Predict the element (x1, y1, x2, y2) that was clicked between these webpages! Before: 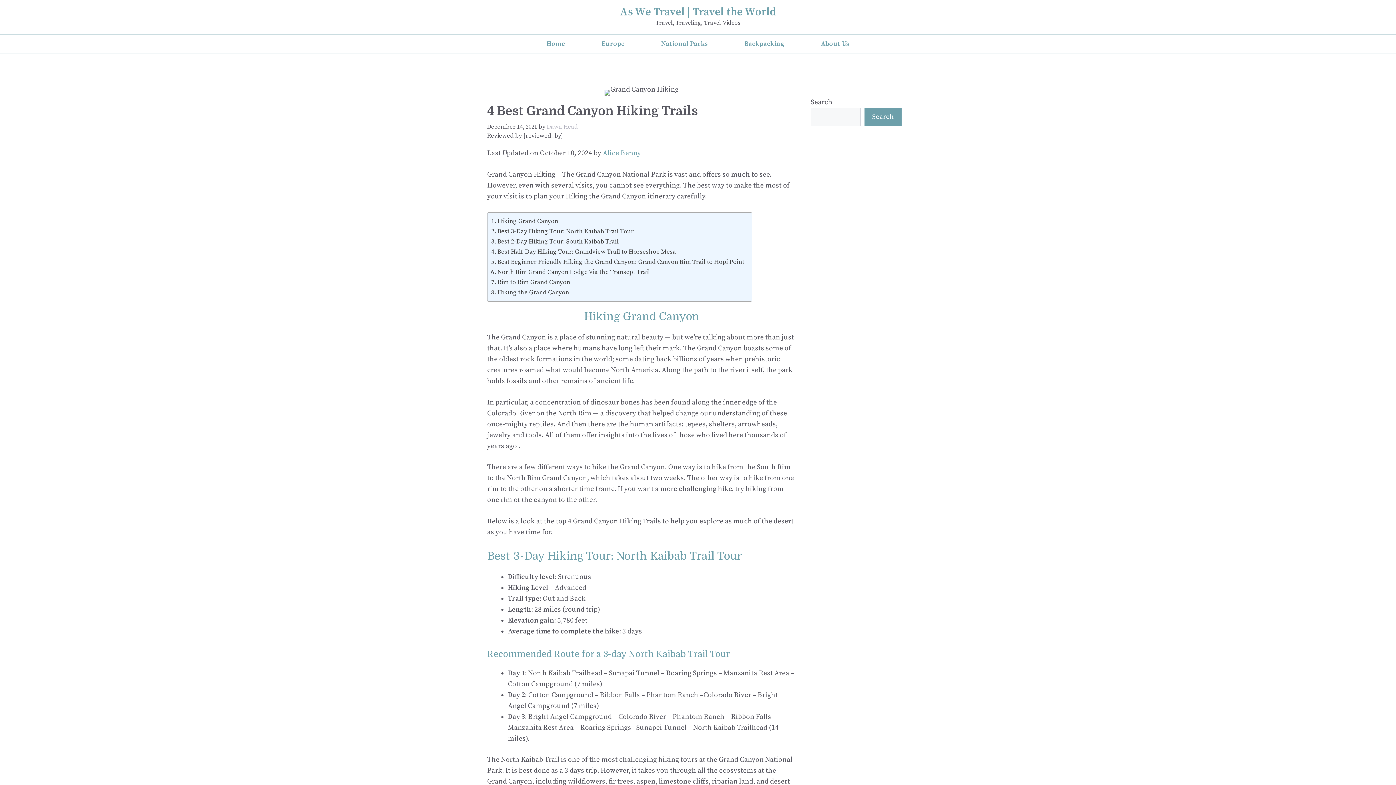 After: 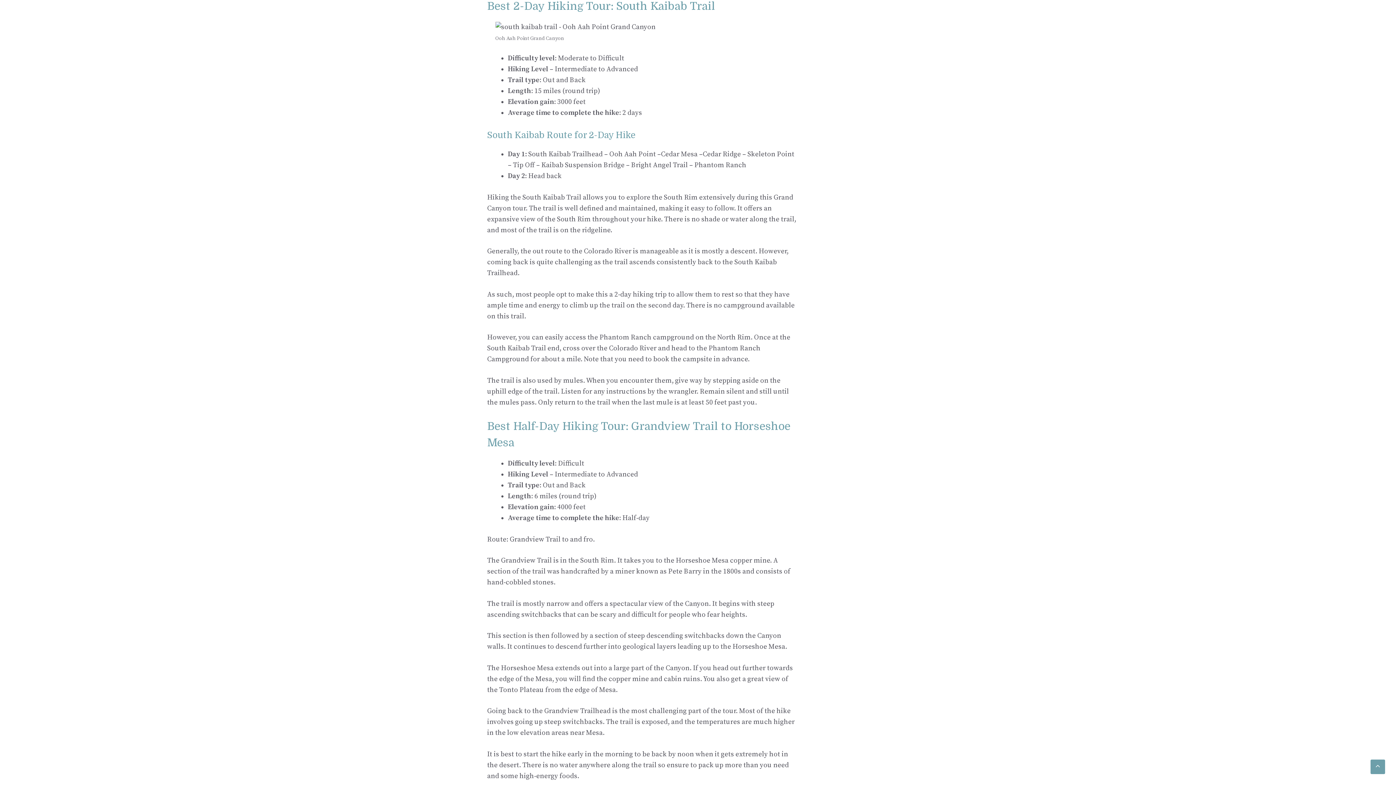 Action: label: Best 2-Day Hiking Tour: South Kaibab Trail bbox: (491, 237, 618, 246)